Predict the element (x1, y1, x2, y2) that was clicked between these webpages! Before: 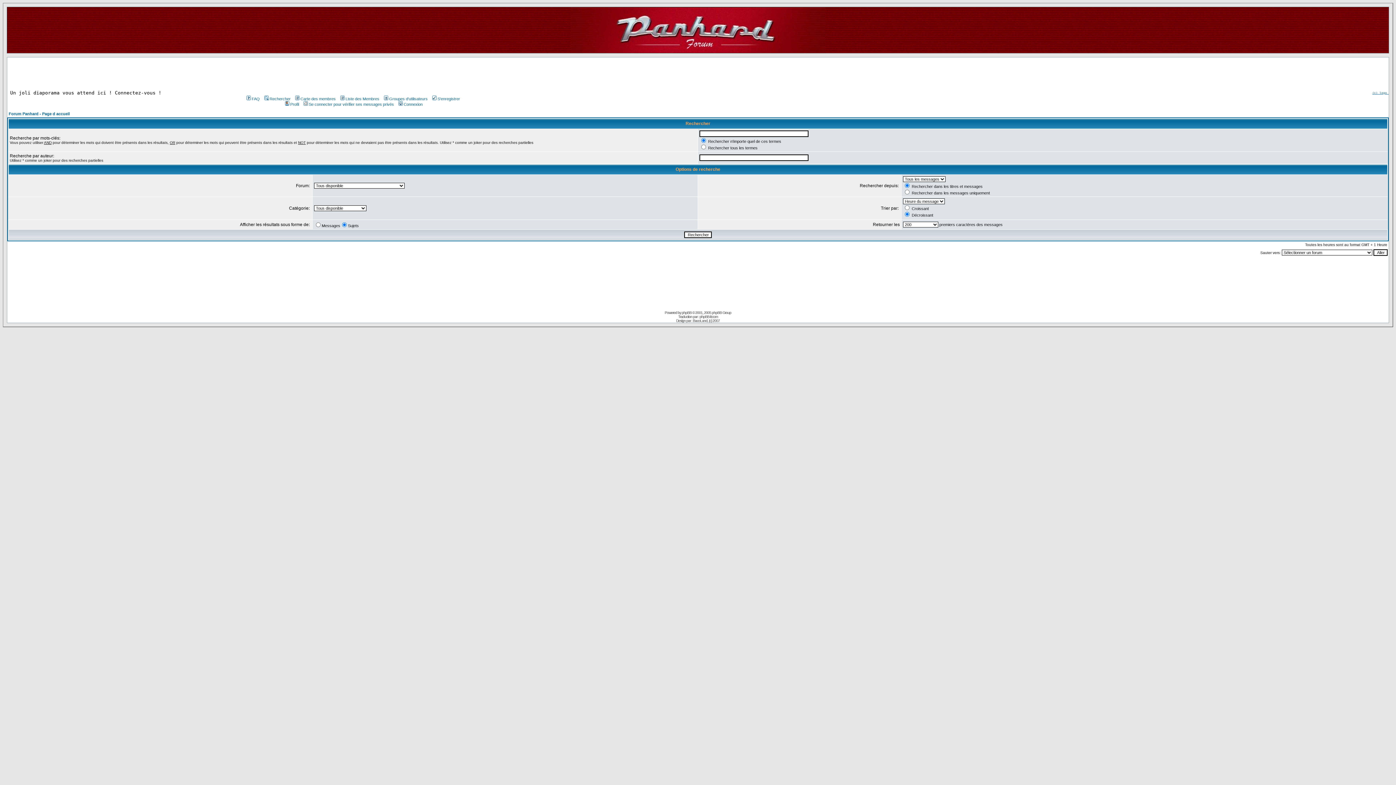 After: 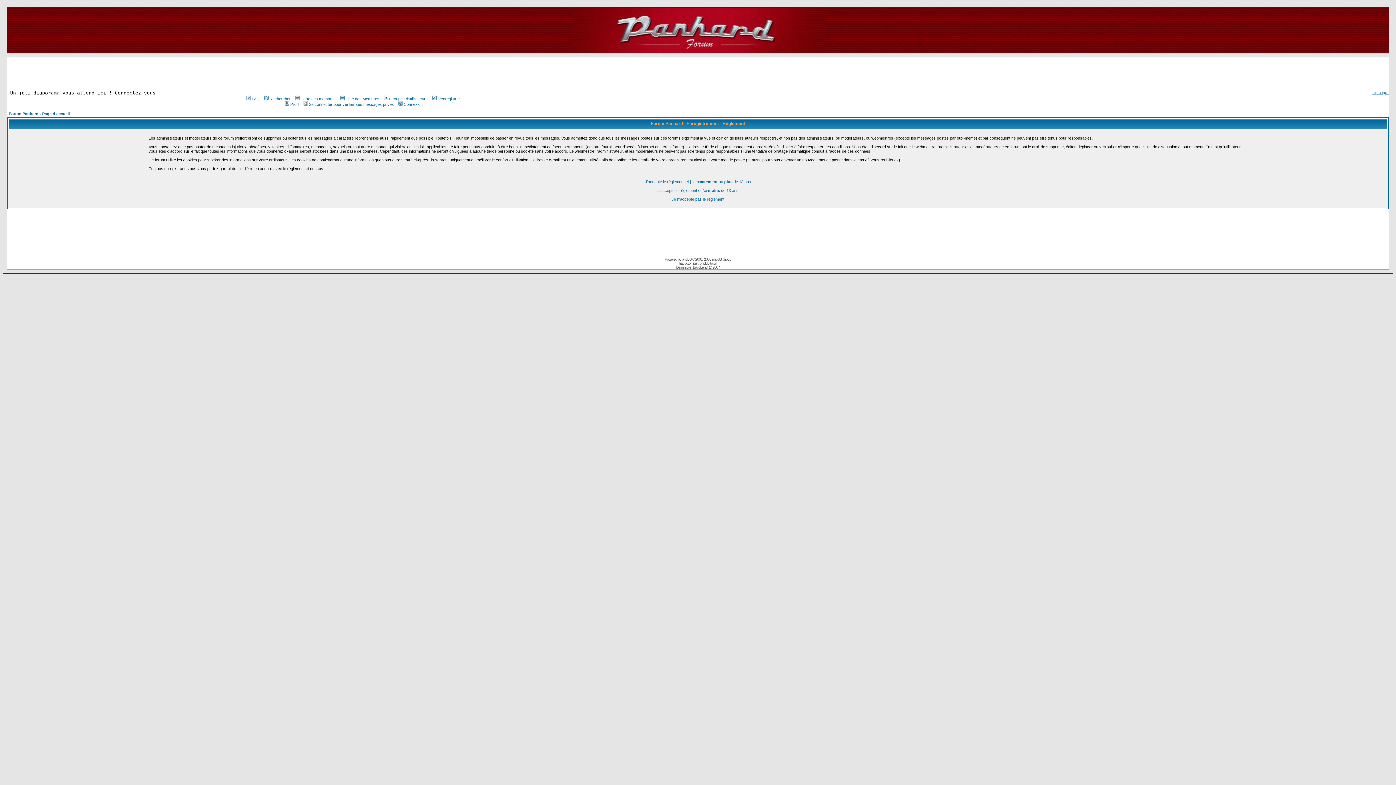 Action: label: S'enregistrer bbox: (431, 96, 460, 101)